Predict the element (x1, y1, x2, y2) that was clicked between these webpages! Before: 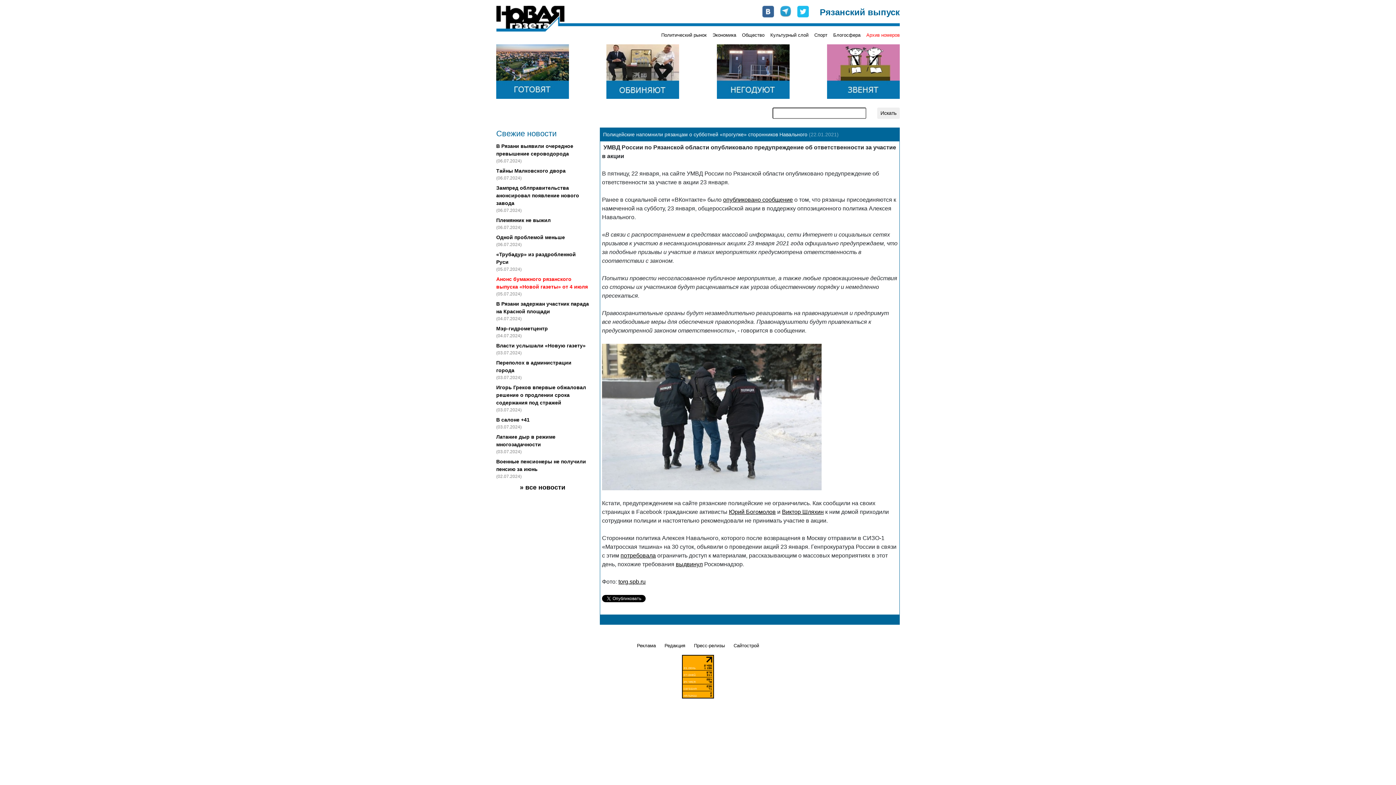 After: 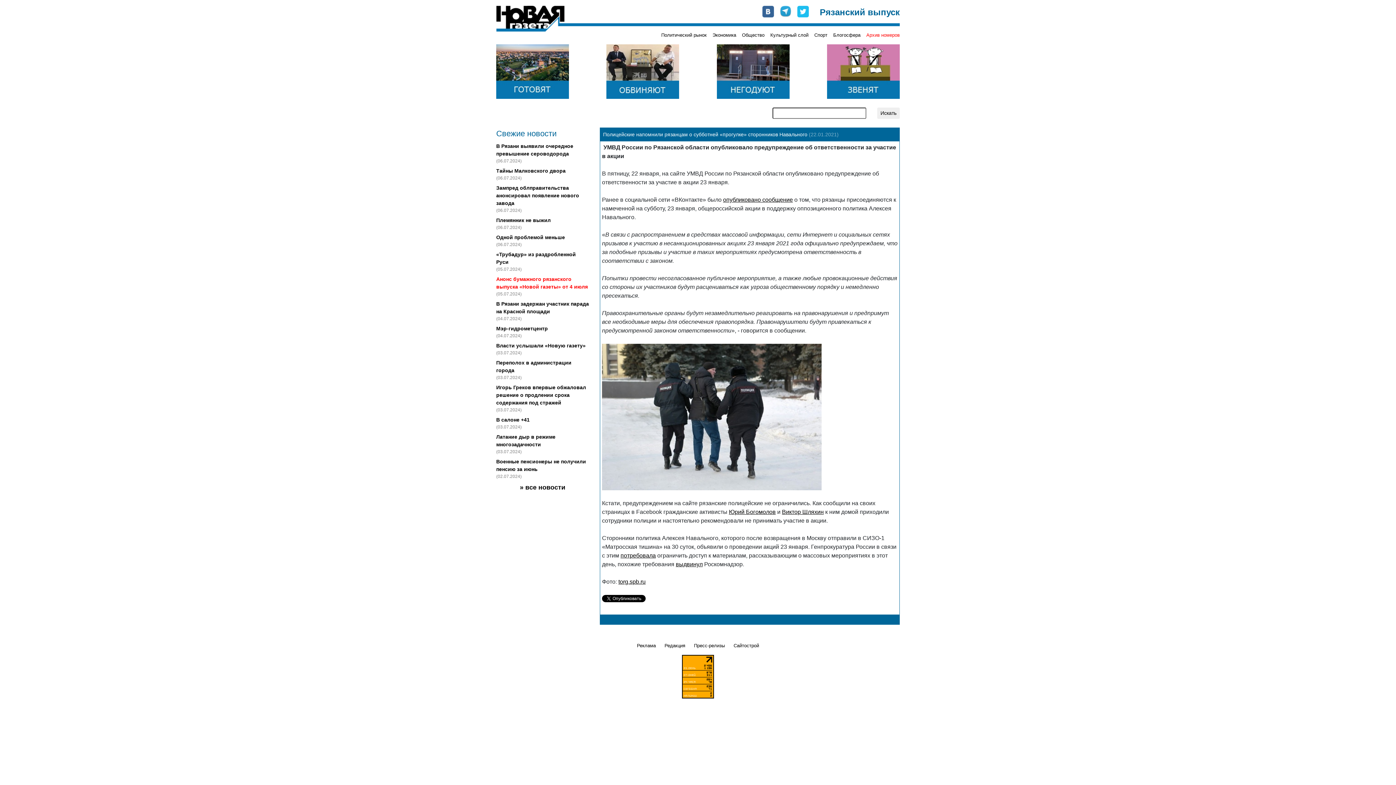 Action: bbox: (797, 8, 809, 13)